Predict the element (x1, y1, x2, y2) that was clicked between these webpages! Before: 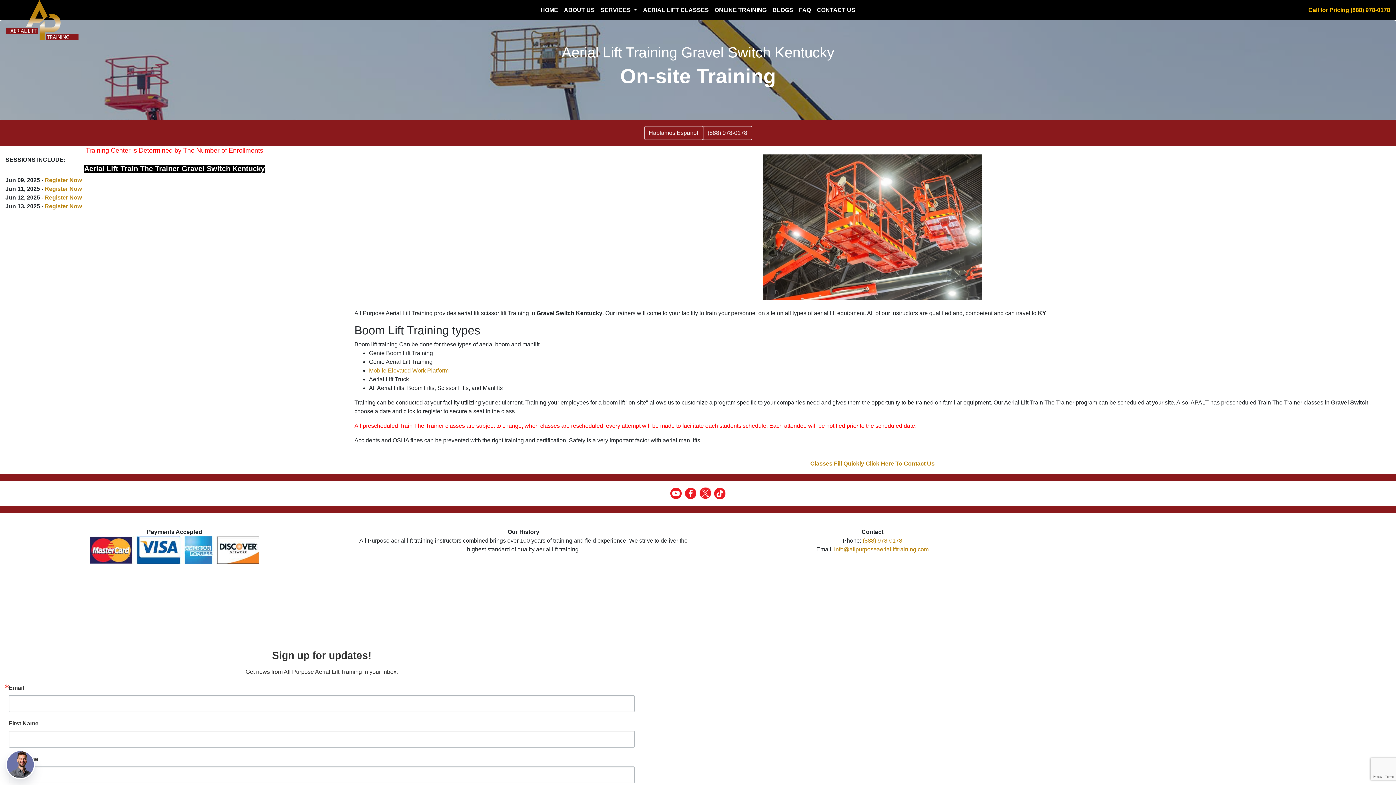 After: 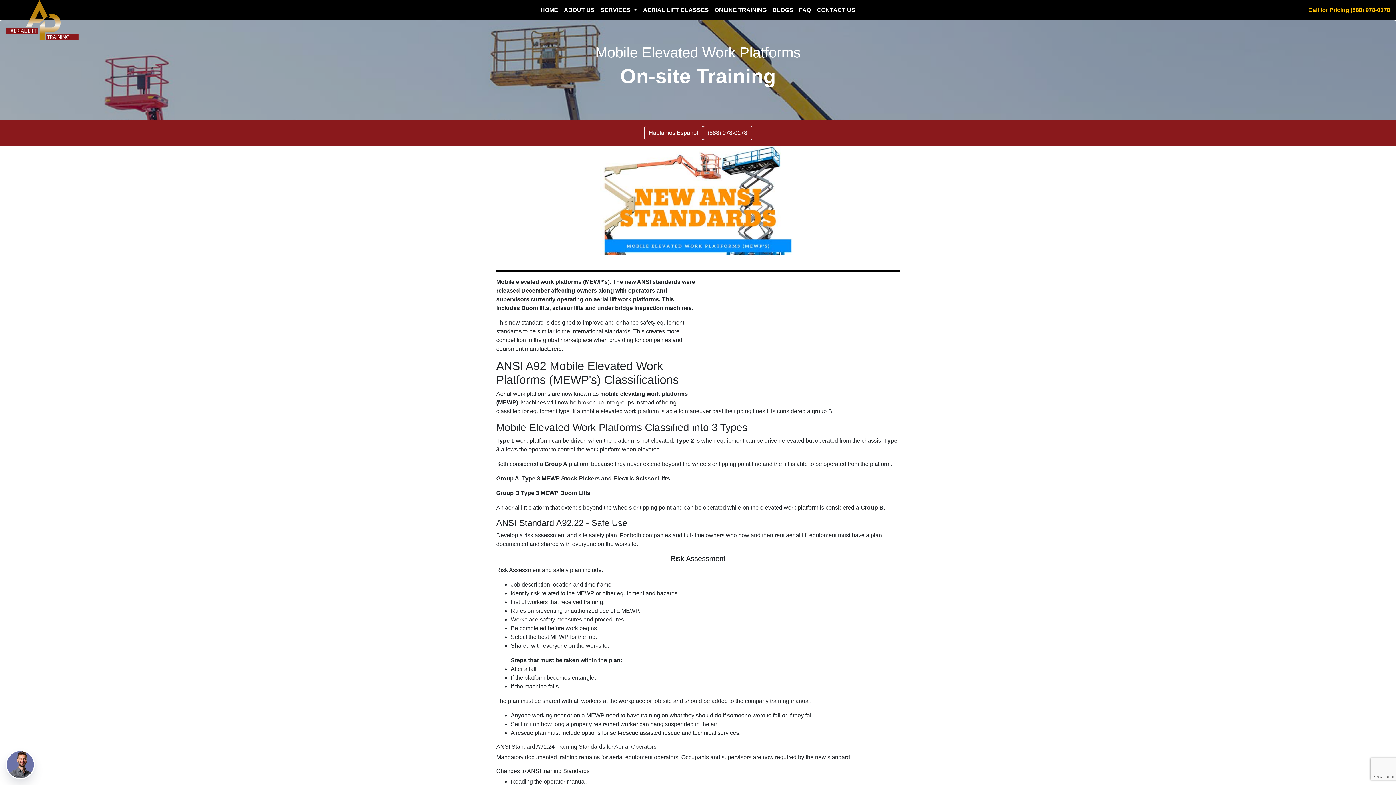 Action: bbox: (369, 367, 448, 373) label: Mobile Elevated Work Platform